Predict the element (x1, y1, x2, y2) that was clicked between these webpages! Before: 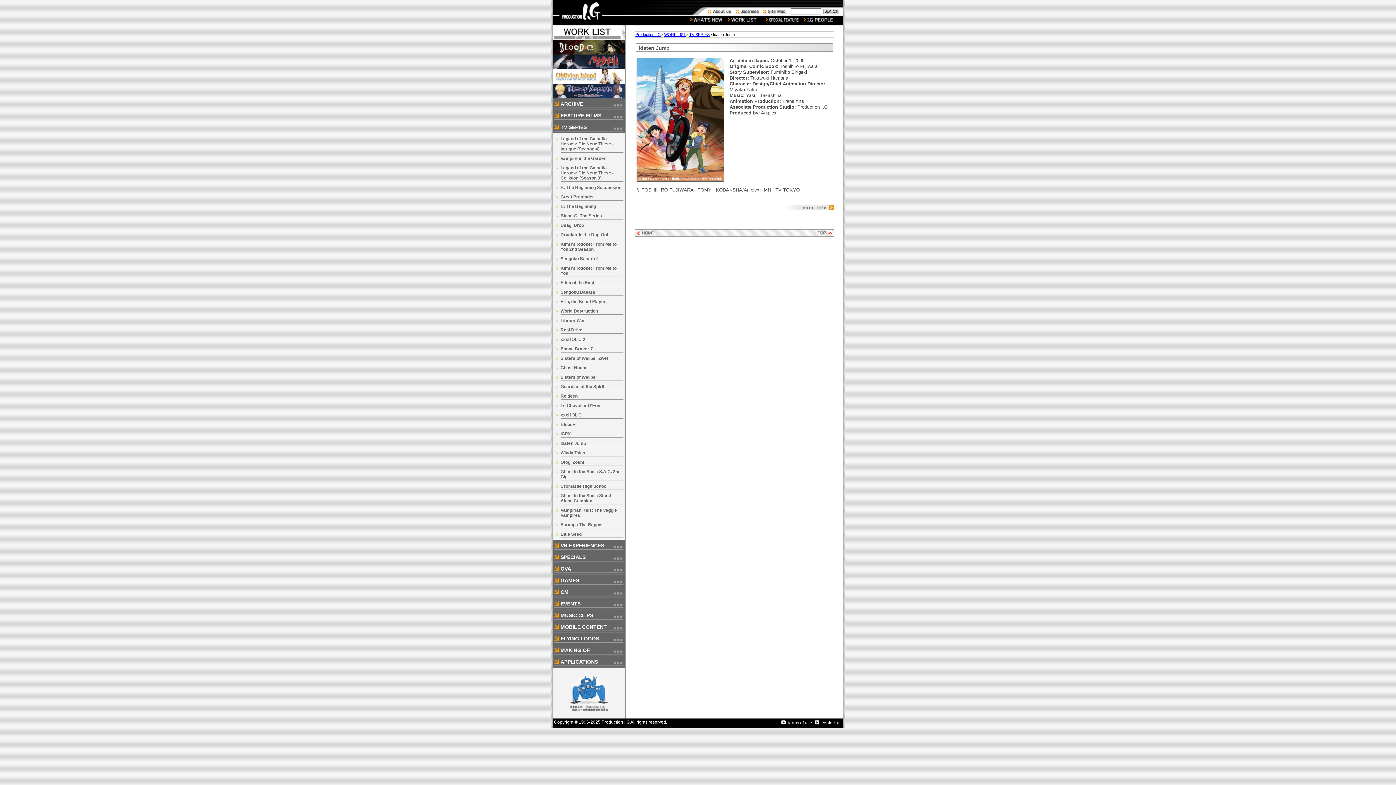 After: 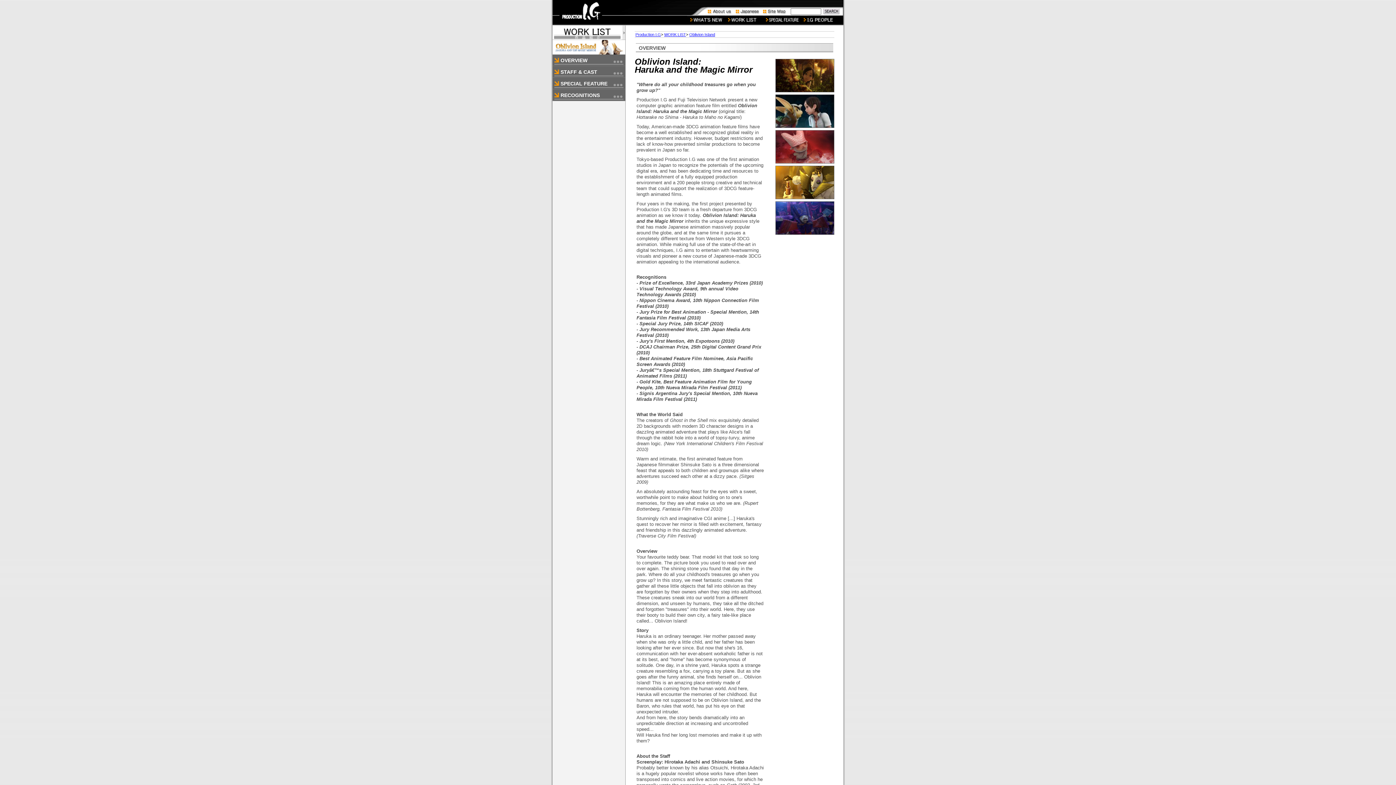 Action: bbox: (552, 78, 625, 84)